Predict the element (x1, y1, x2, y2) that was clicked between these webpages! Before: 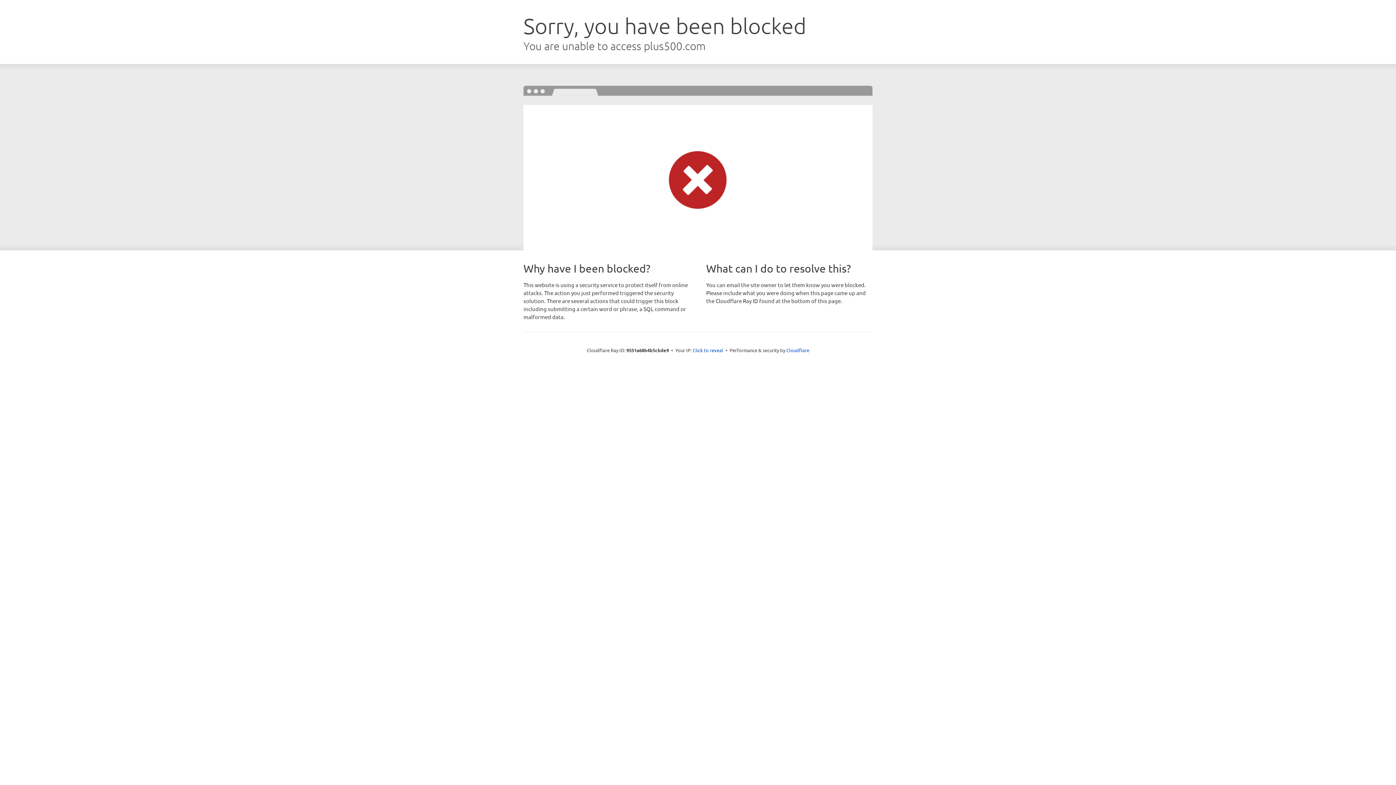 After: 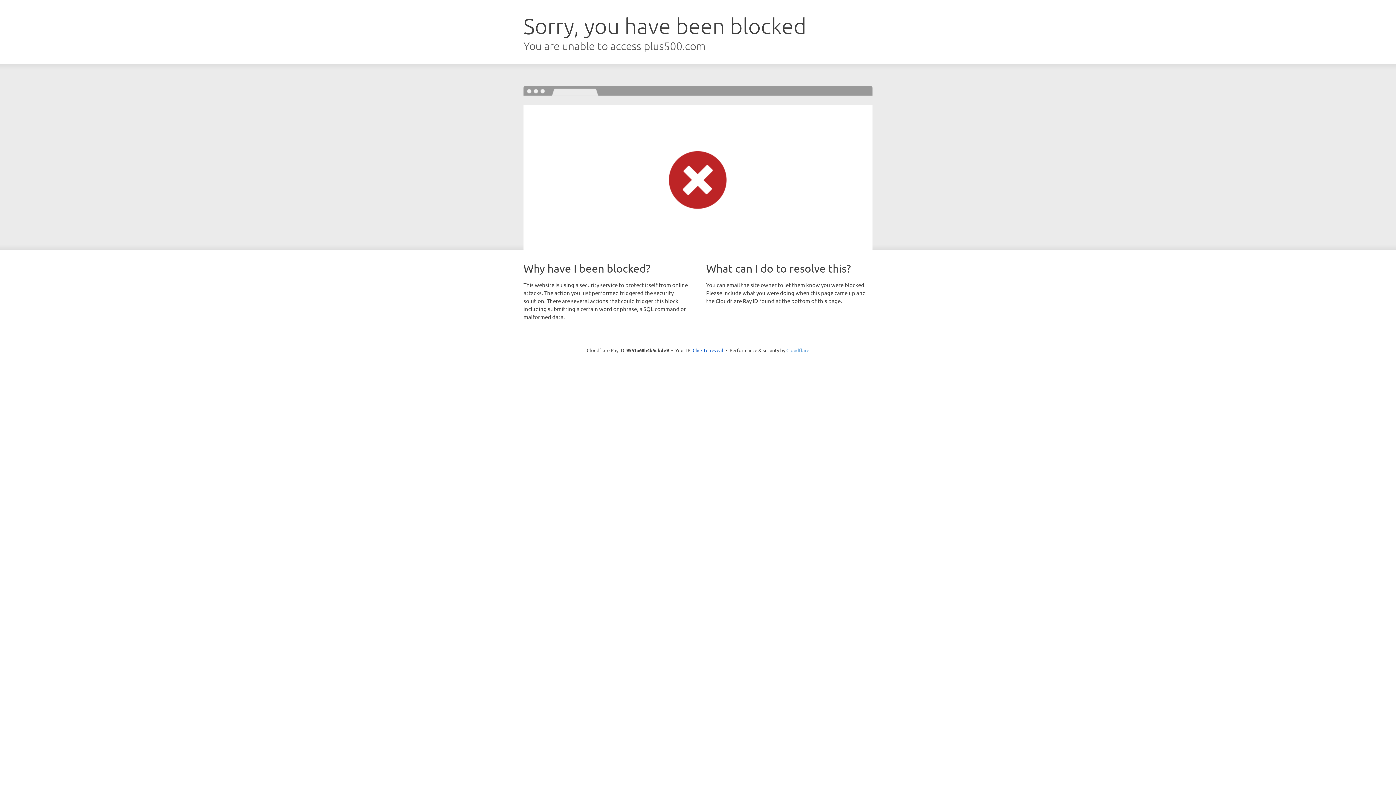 Action: bbox: (786, 347, 809, 353) label: Cloudflare